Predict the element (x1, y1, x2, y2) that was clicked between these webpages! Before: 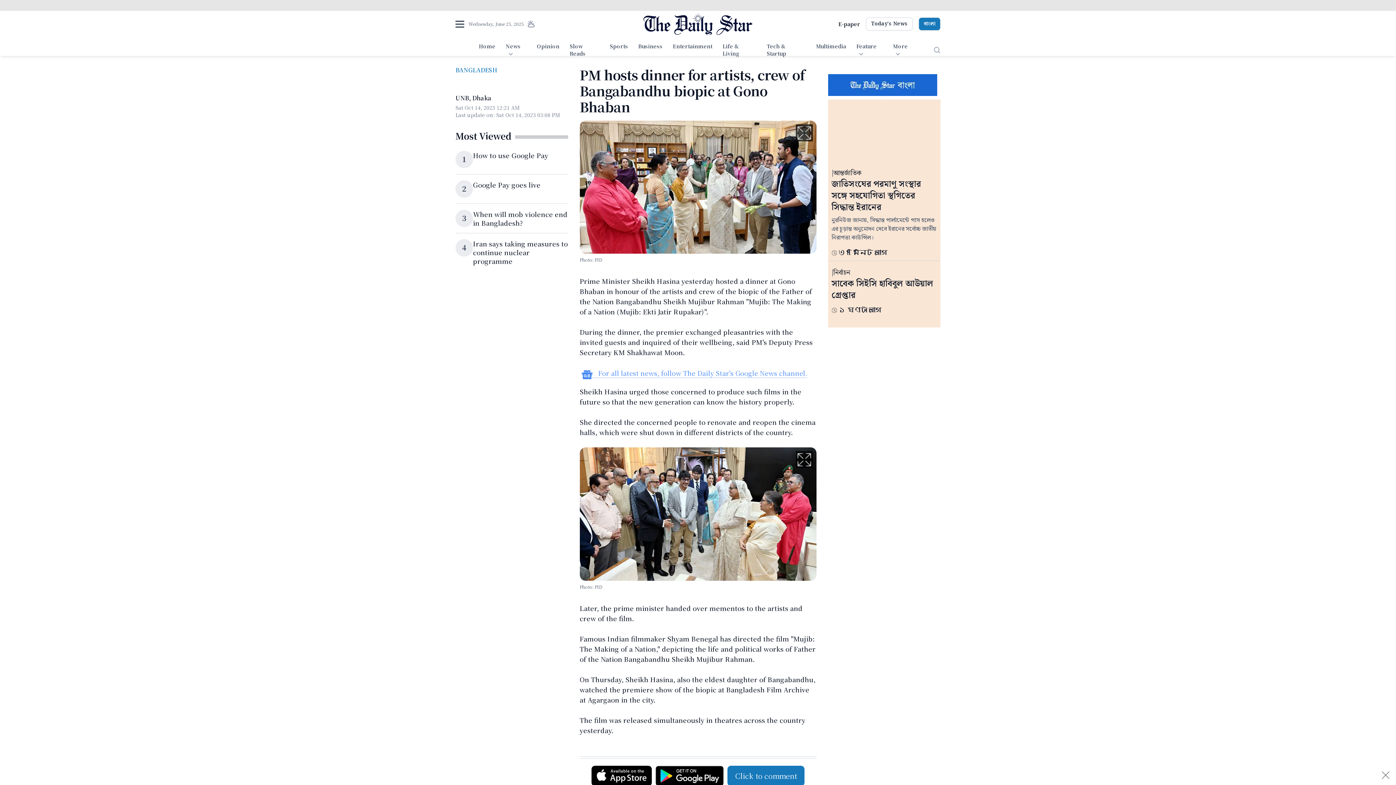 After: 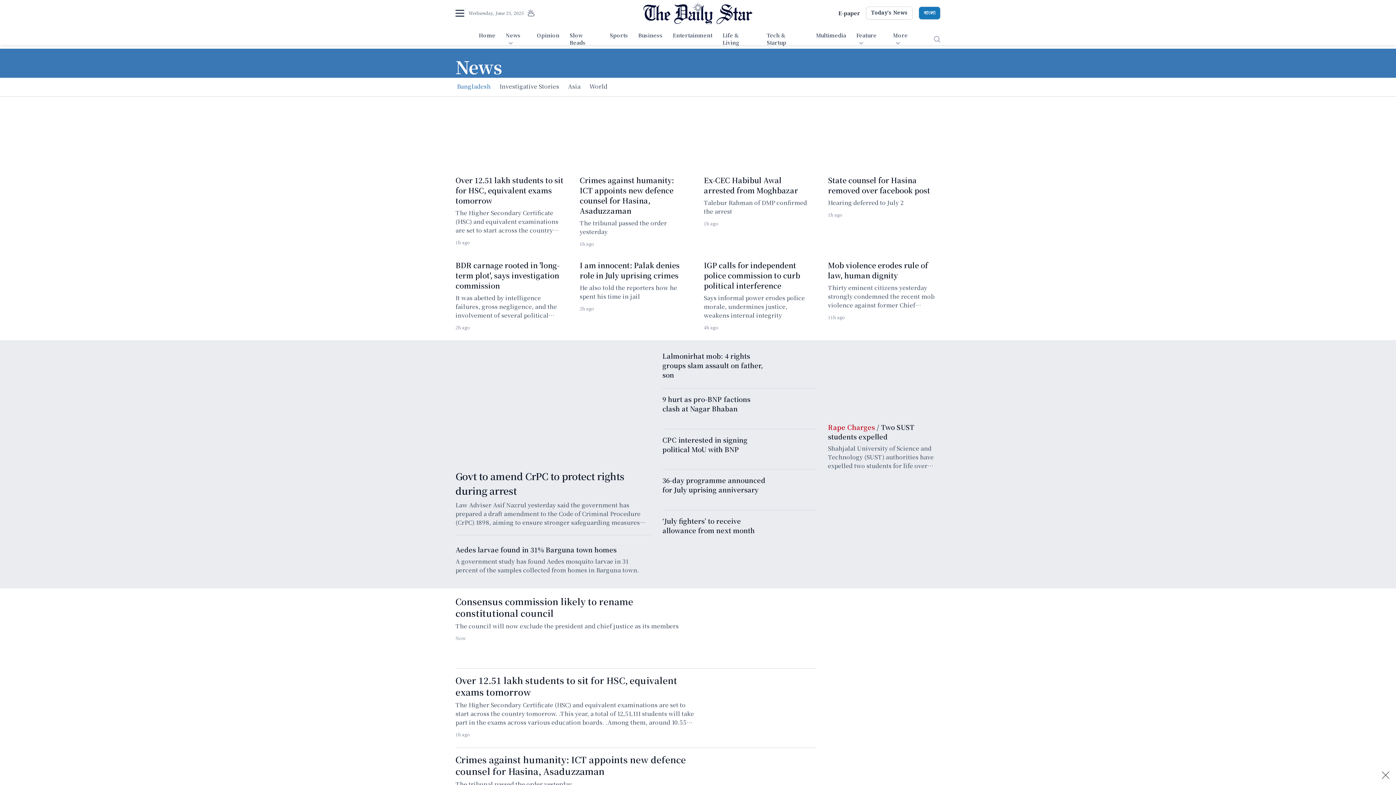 Action: bbox: (455, 65, 497, 74) label: BANGLADESH